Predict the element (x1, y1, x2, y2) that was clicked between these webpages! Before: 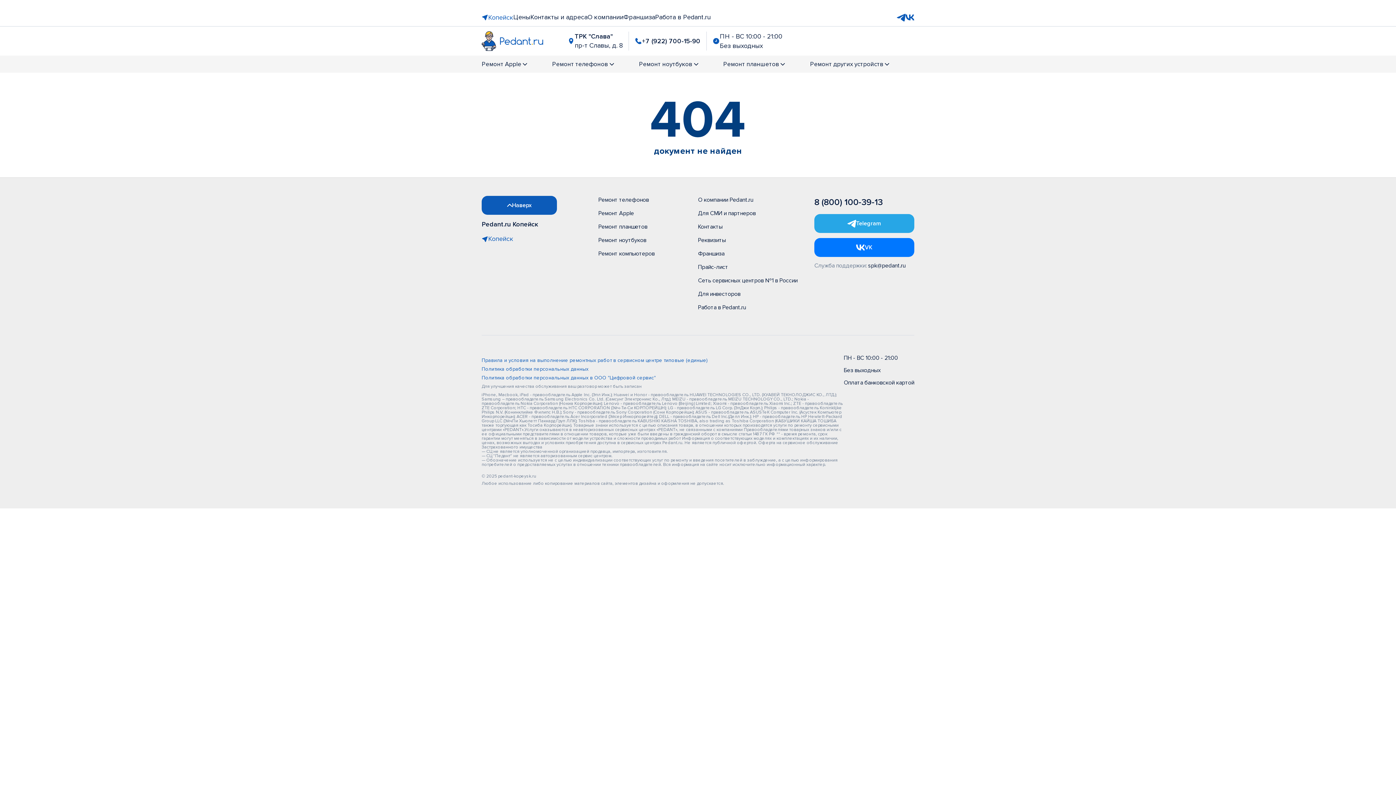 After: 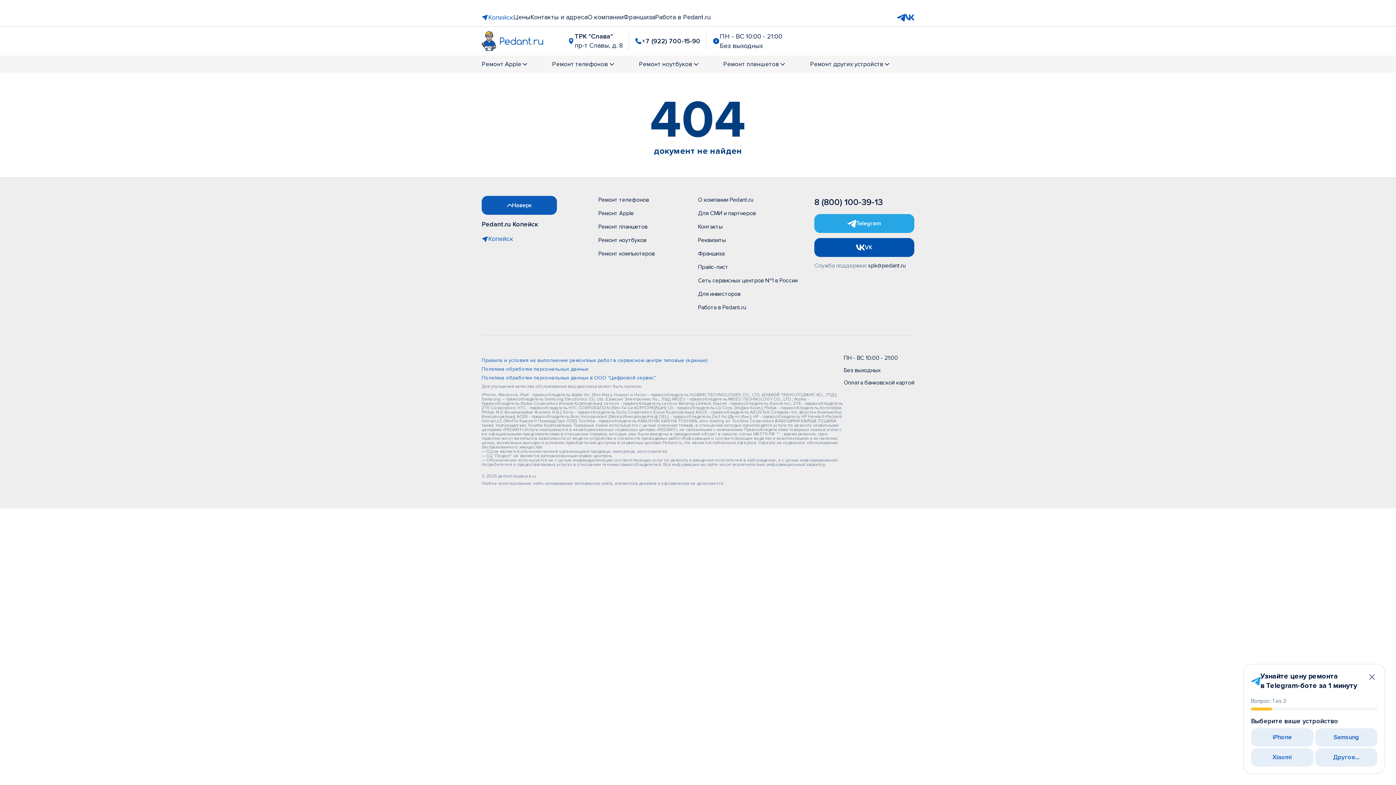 Action: label: Открыть Vk bbox: (814, 238, 914, 257)